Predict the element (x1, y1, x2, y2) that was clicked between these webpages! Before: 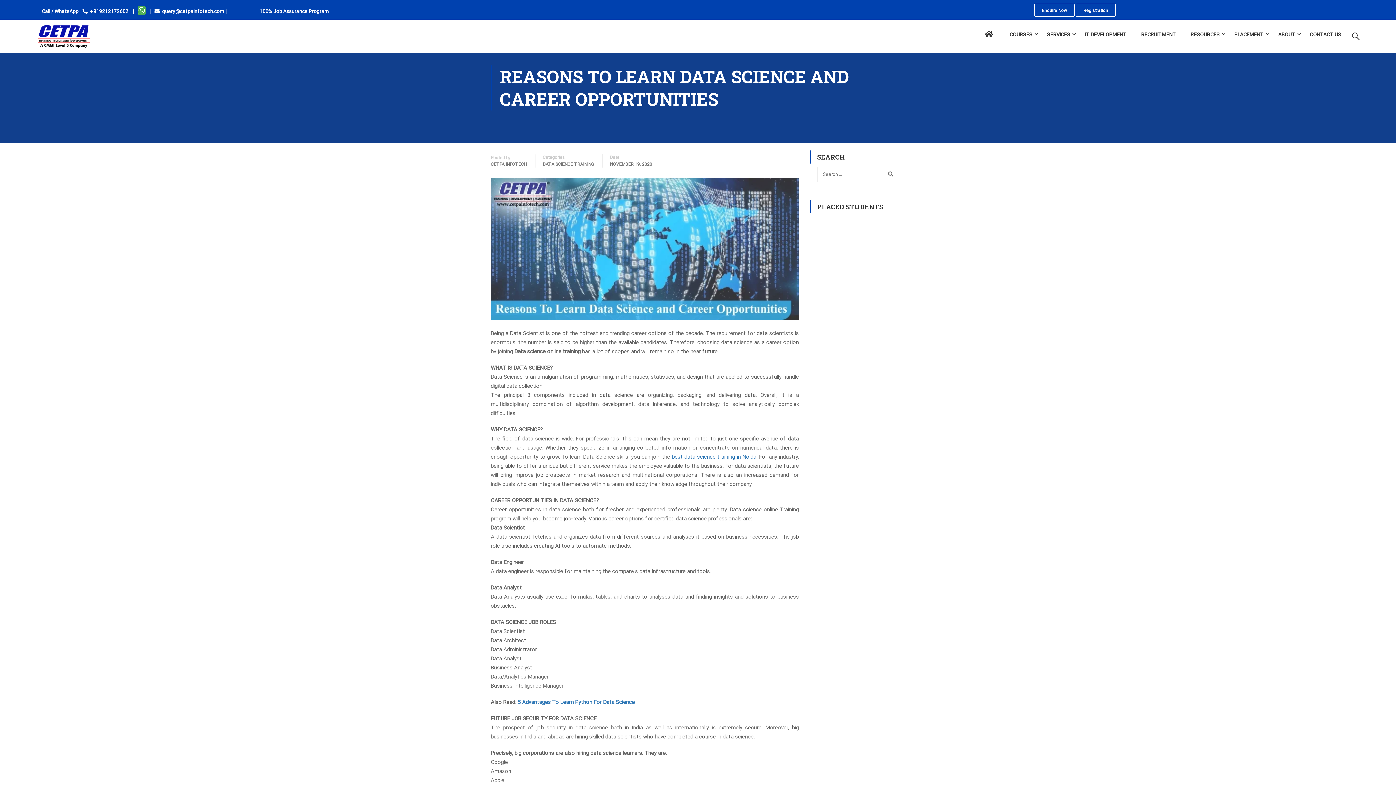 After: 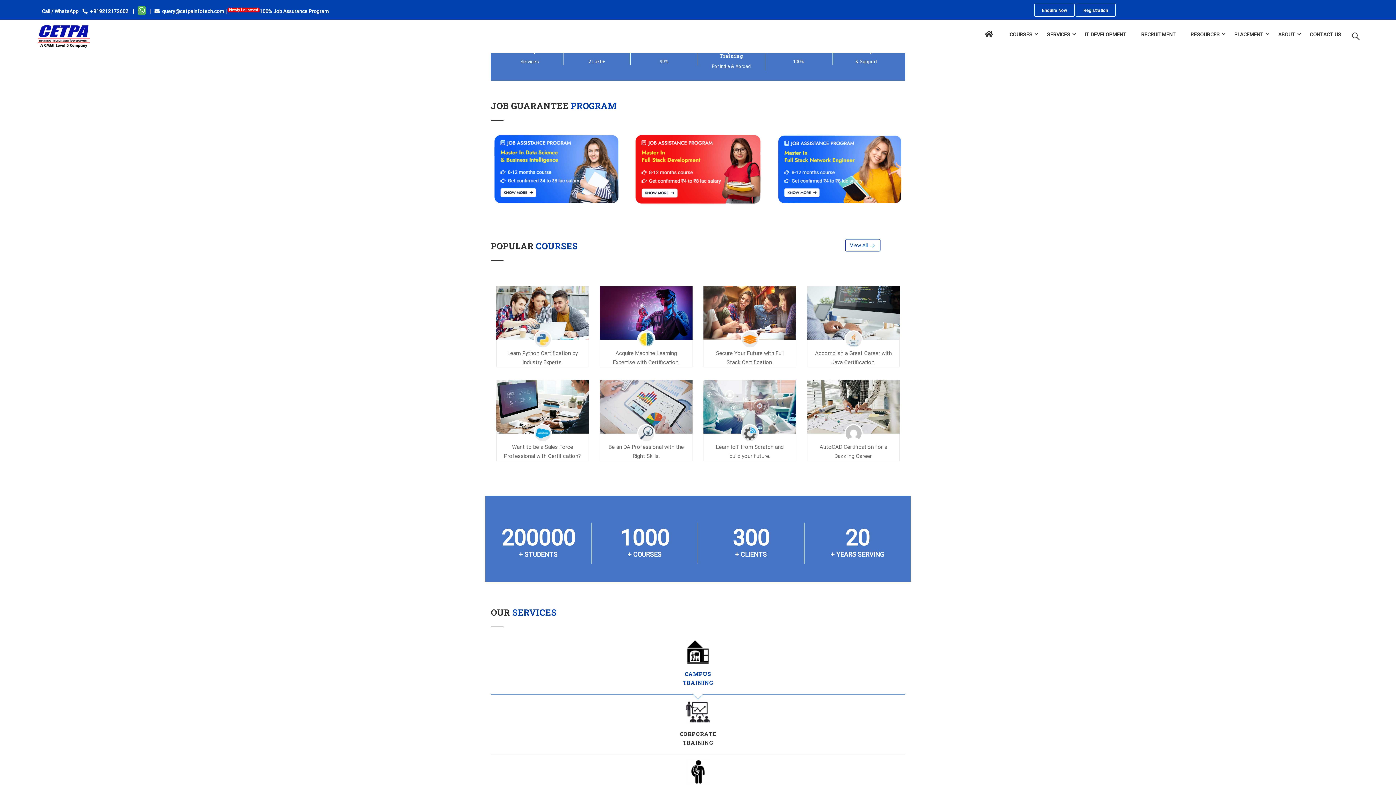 Action: bbox: (36, 25, 90, 47)